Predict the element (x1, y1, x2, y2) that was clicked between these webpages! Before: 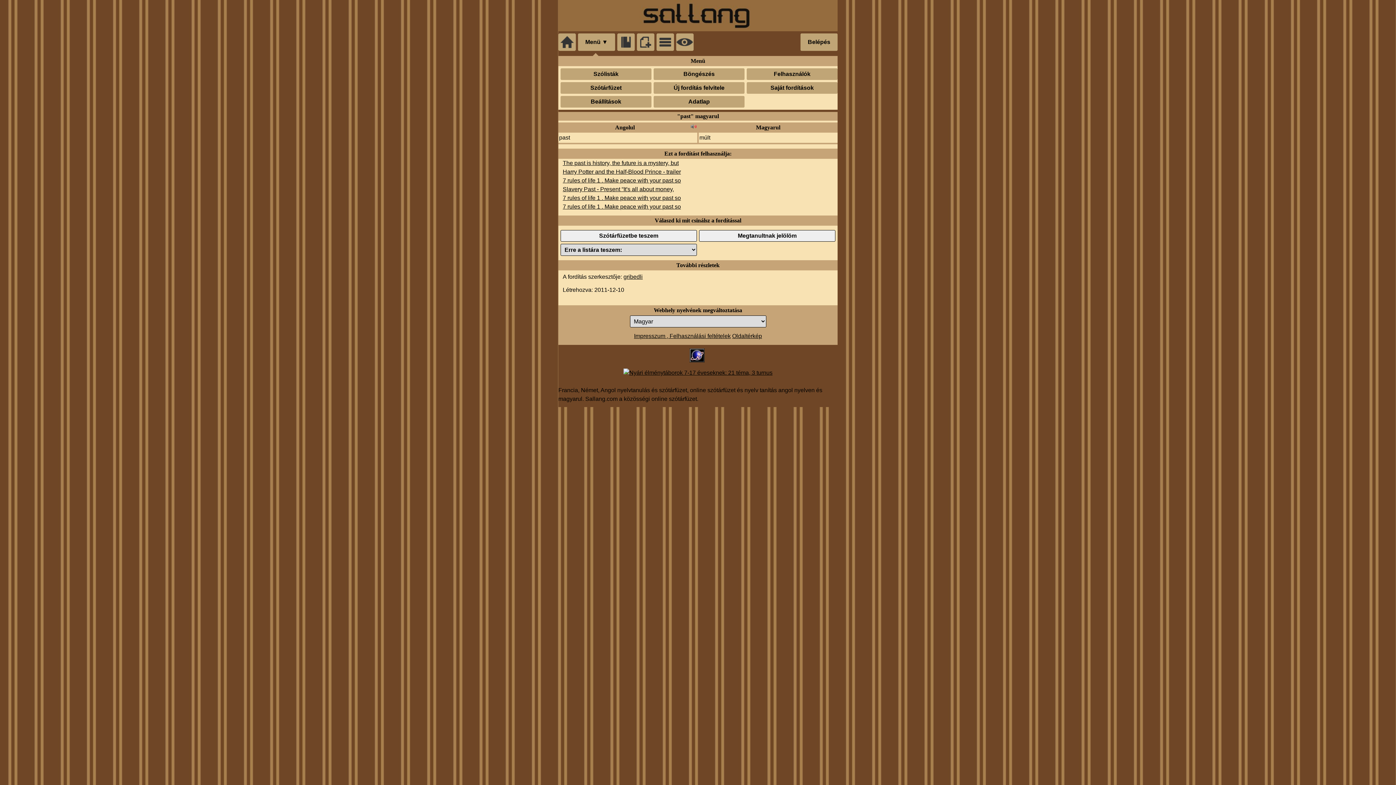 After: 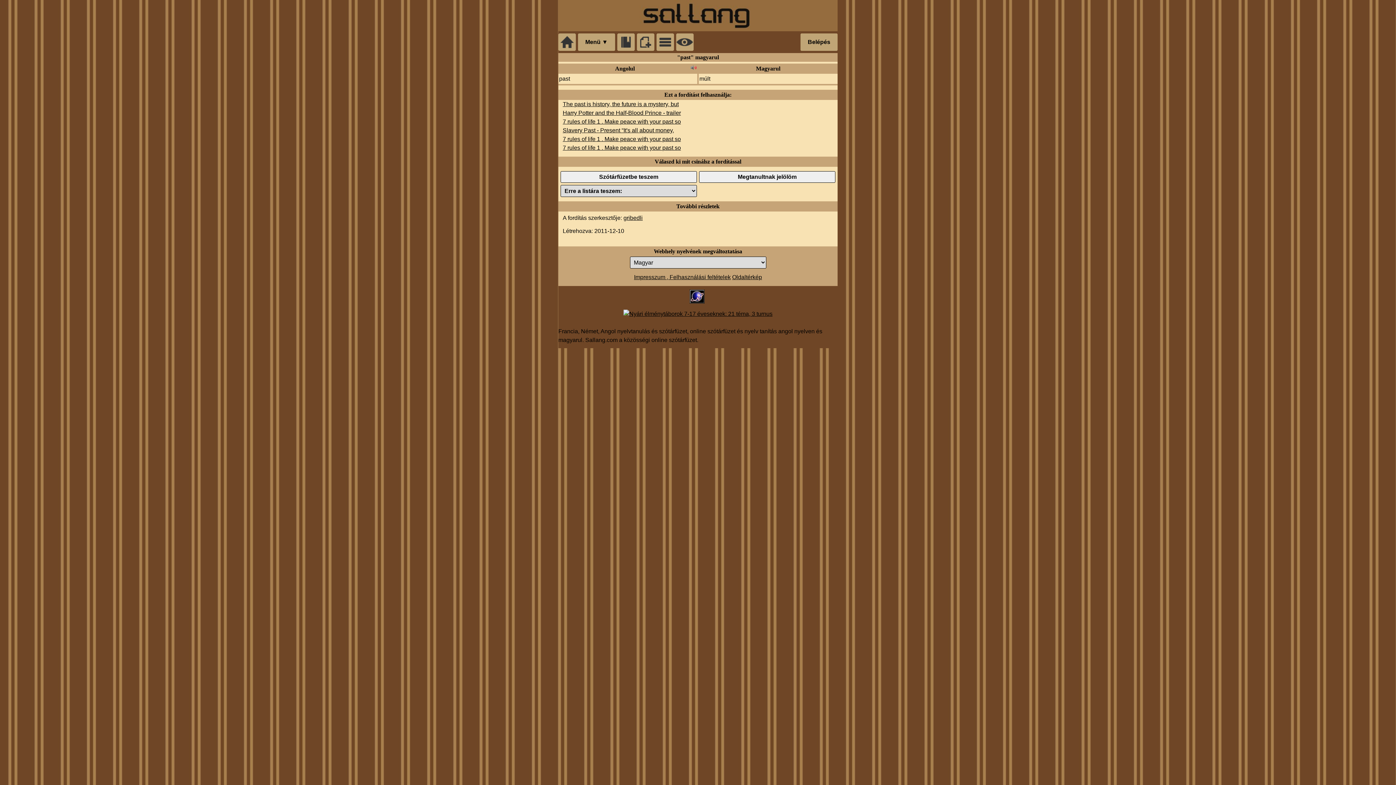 Action: label: Menü ▼ bbox: (578, 33, 615, 50)